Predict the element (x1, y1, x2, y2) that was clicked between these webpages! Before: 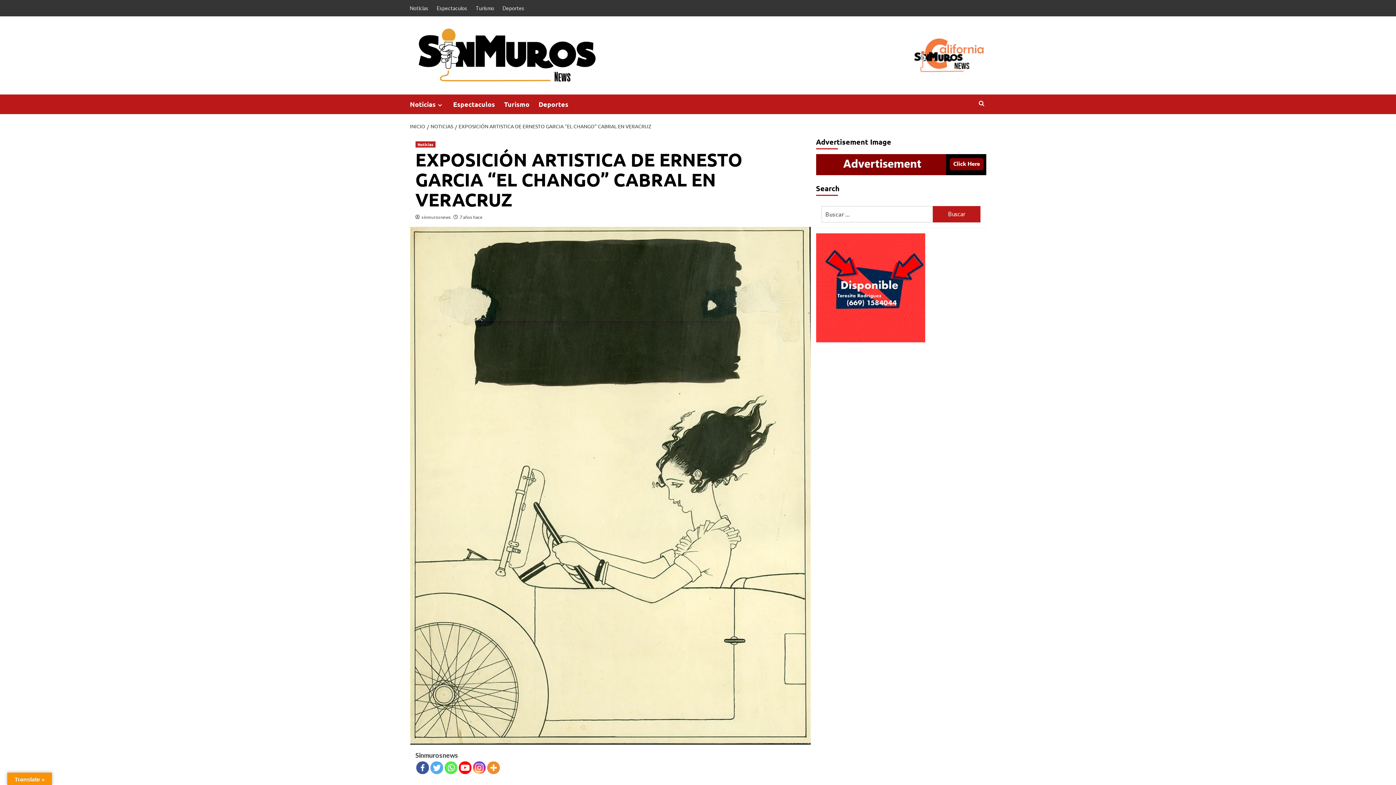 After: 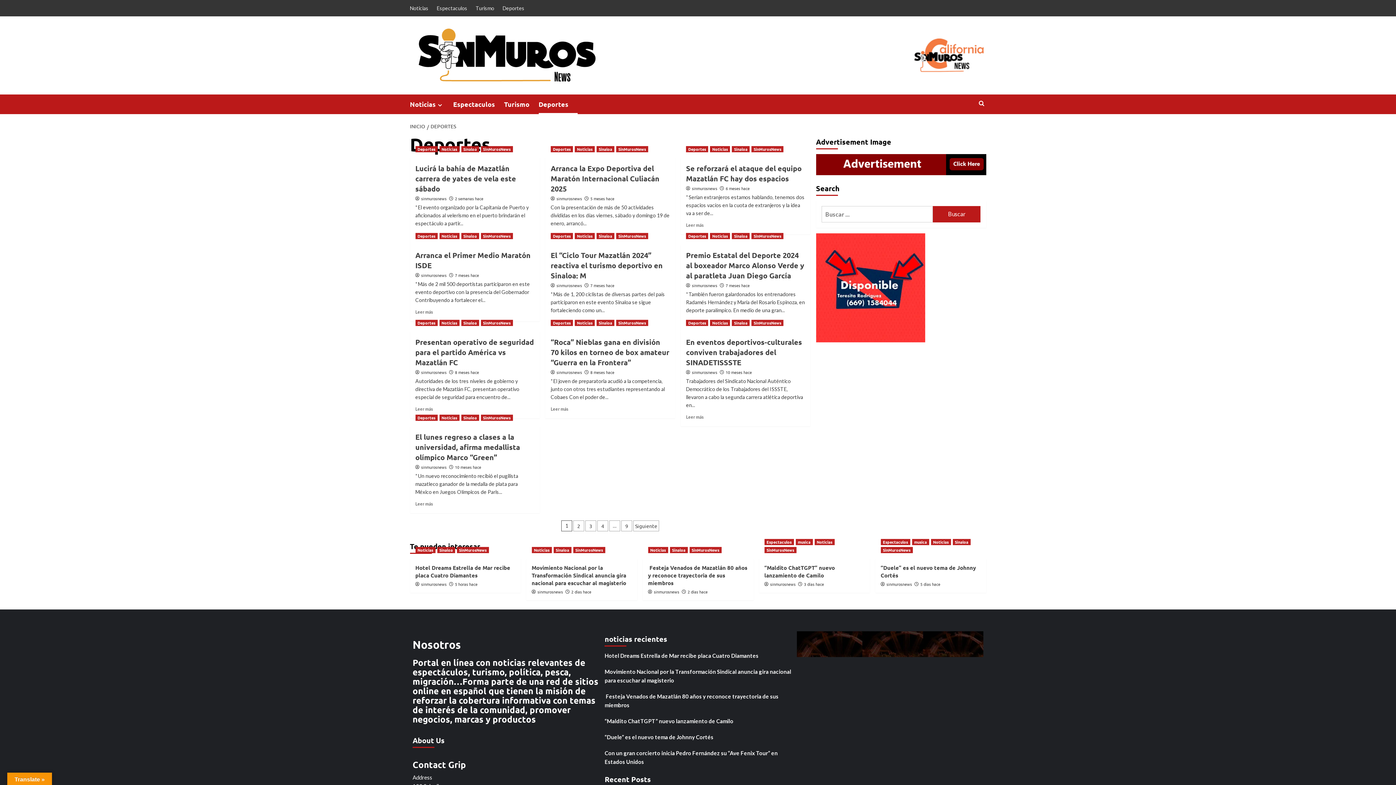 Action: bbox: (538, 94, 577, 114) label: Deportes